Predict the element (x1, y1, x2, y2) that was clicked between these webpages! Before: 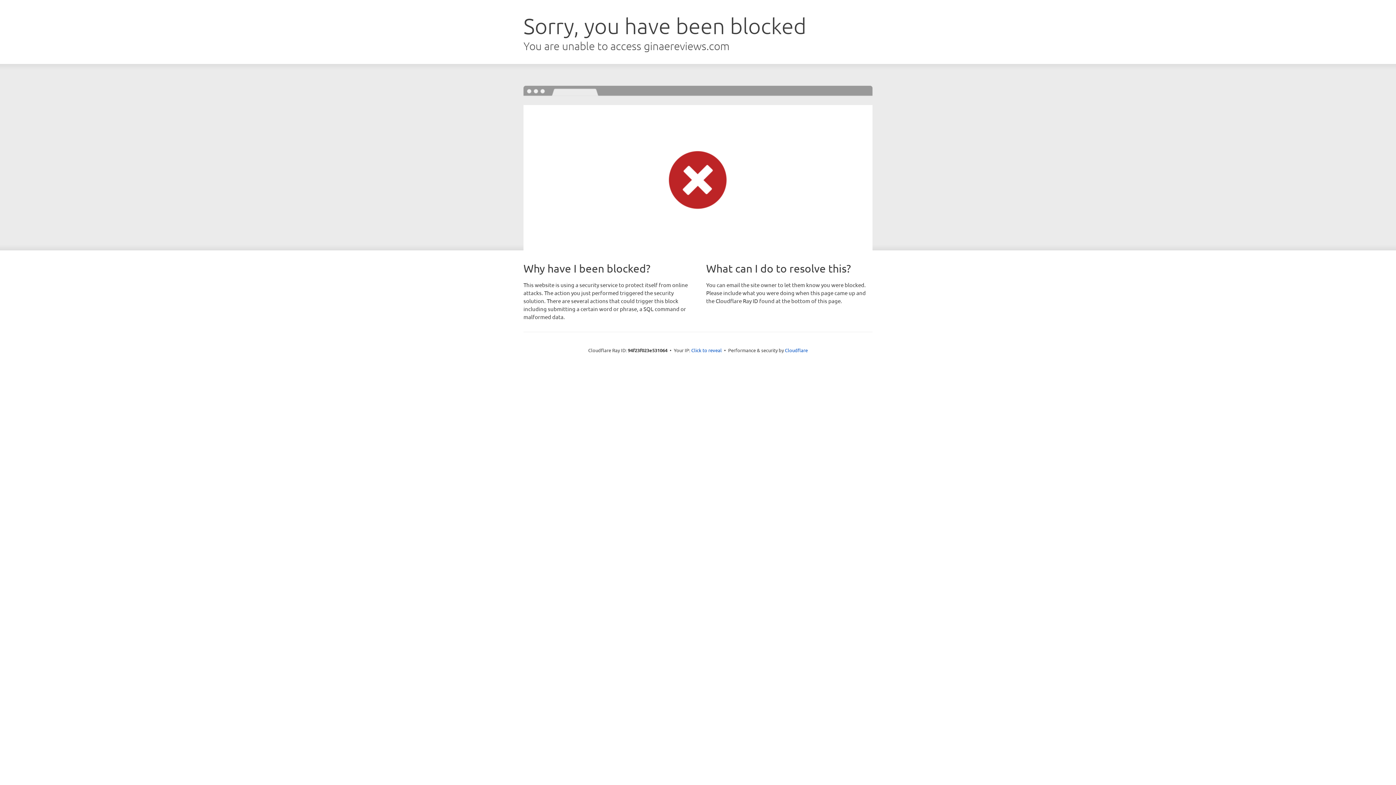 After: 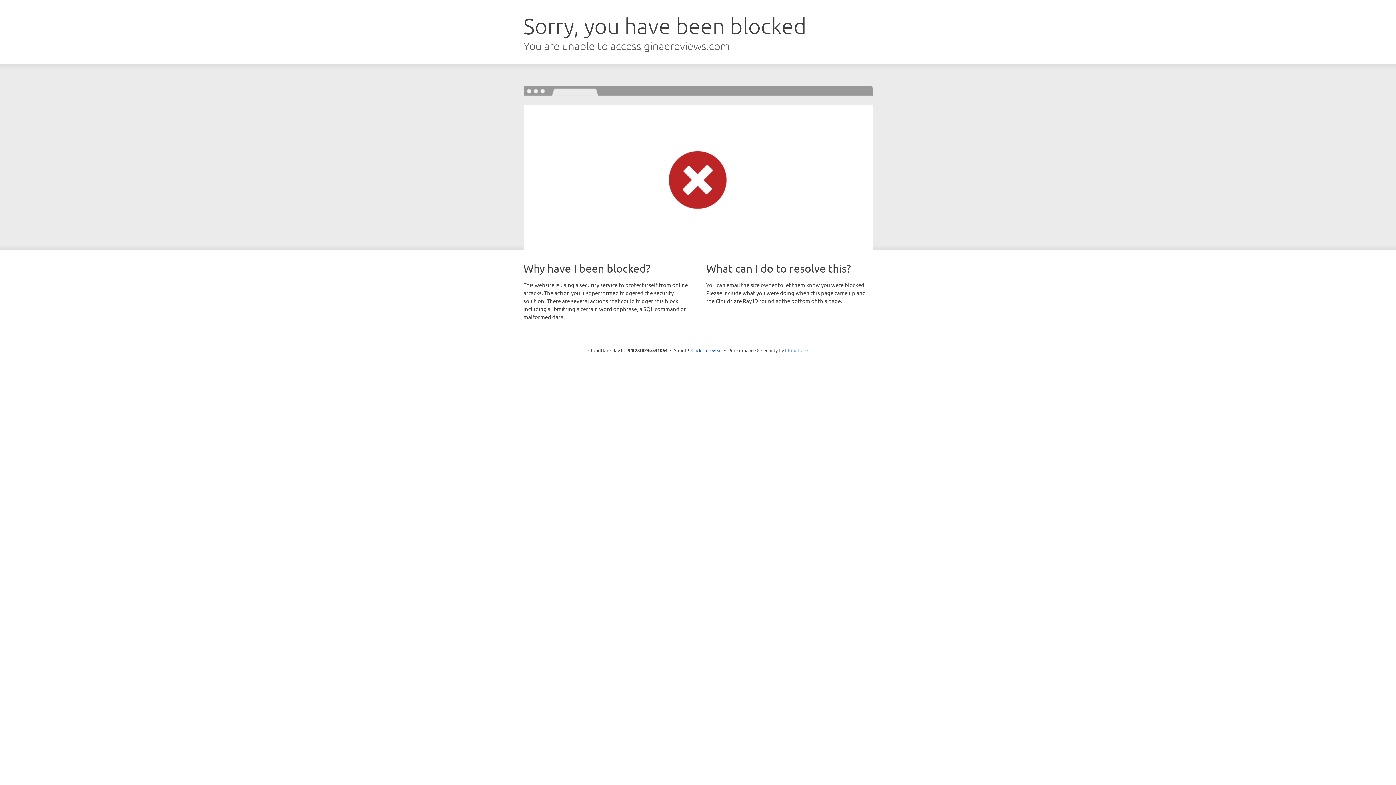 Action: bbox: (785, 347, 808, 353) label: Cloudflare